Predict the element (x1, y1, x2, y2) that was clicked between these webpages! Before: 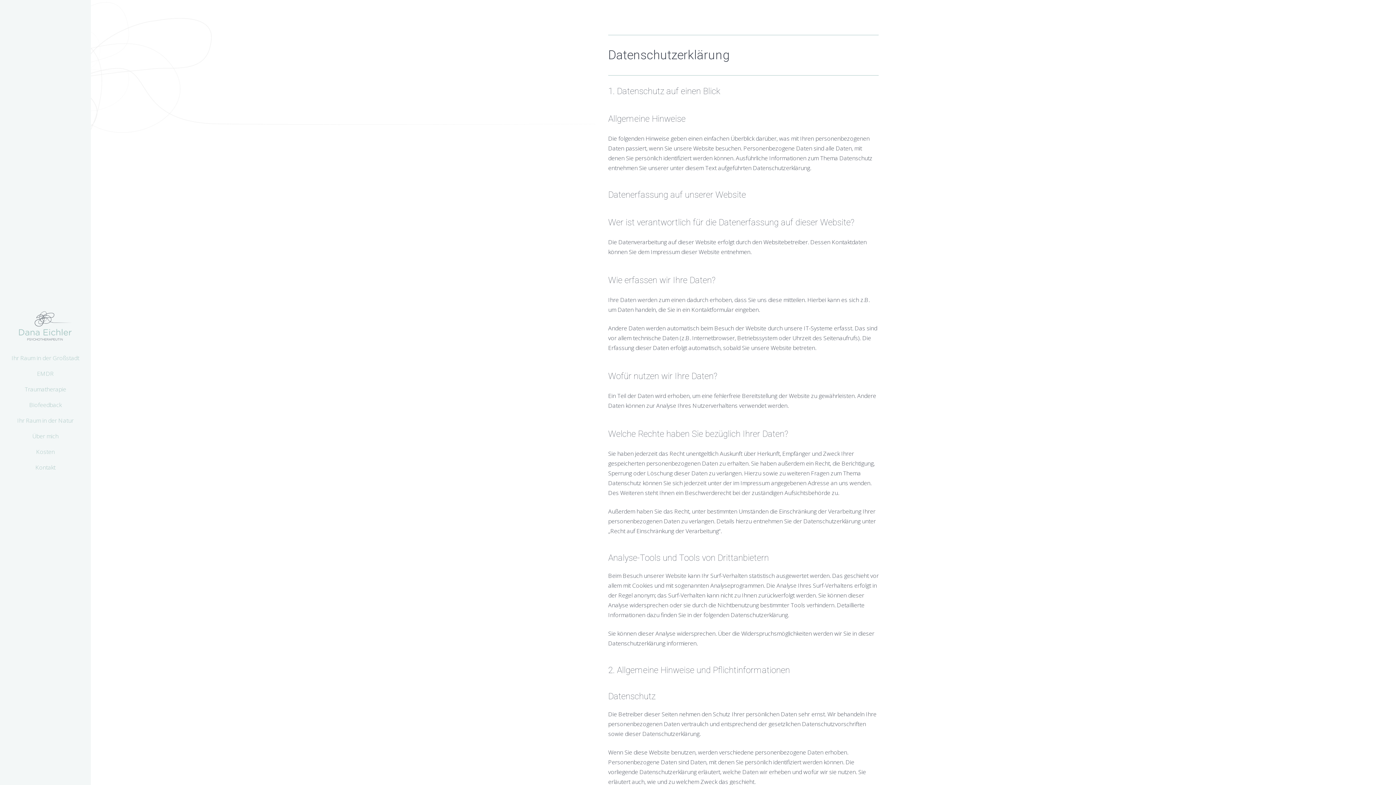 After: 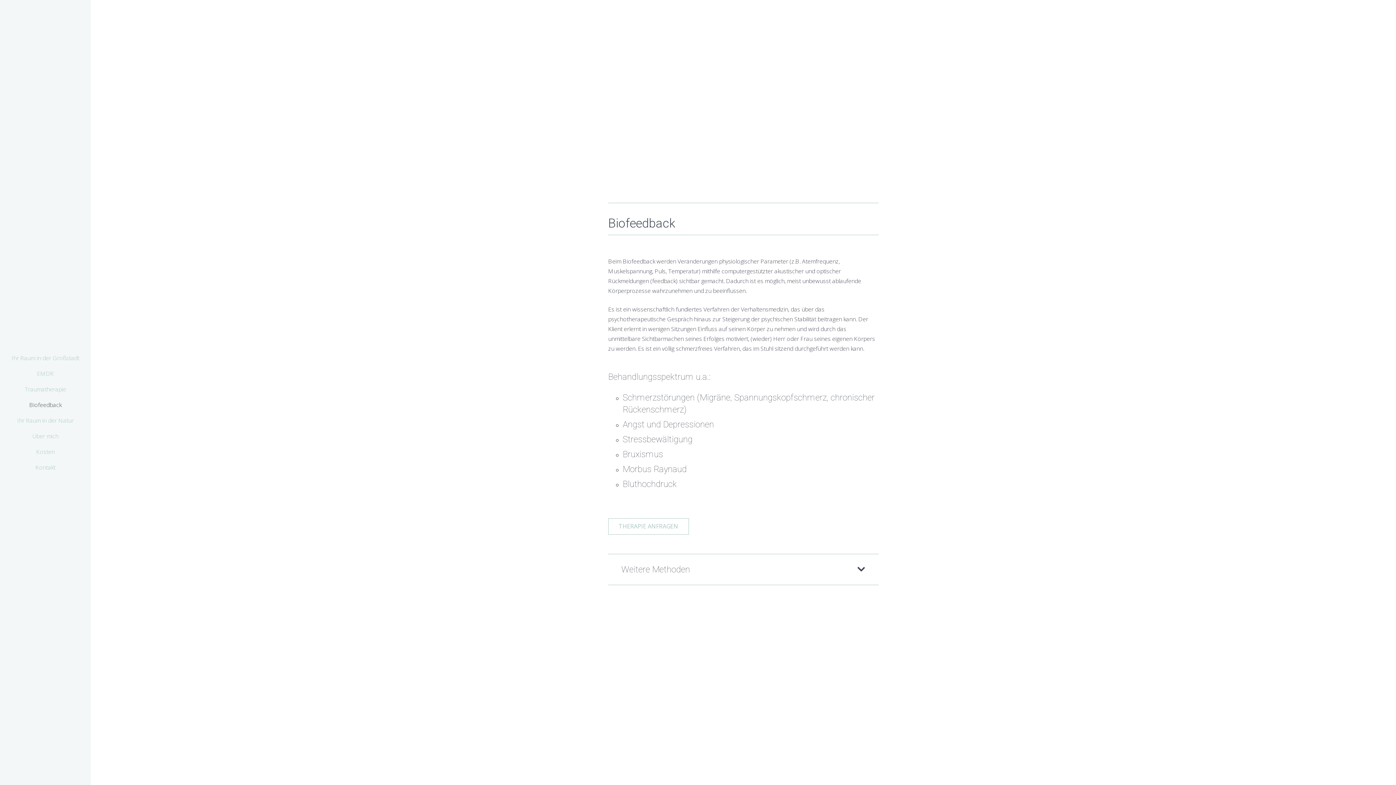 Action: bbox: (0, 397, 90, 413) label: Biofeedback